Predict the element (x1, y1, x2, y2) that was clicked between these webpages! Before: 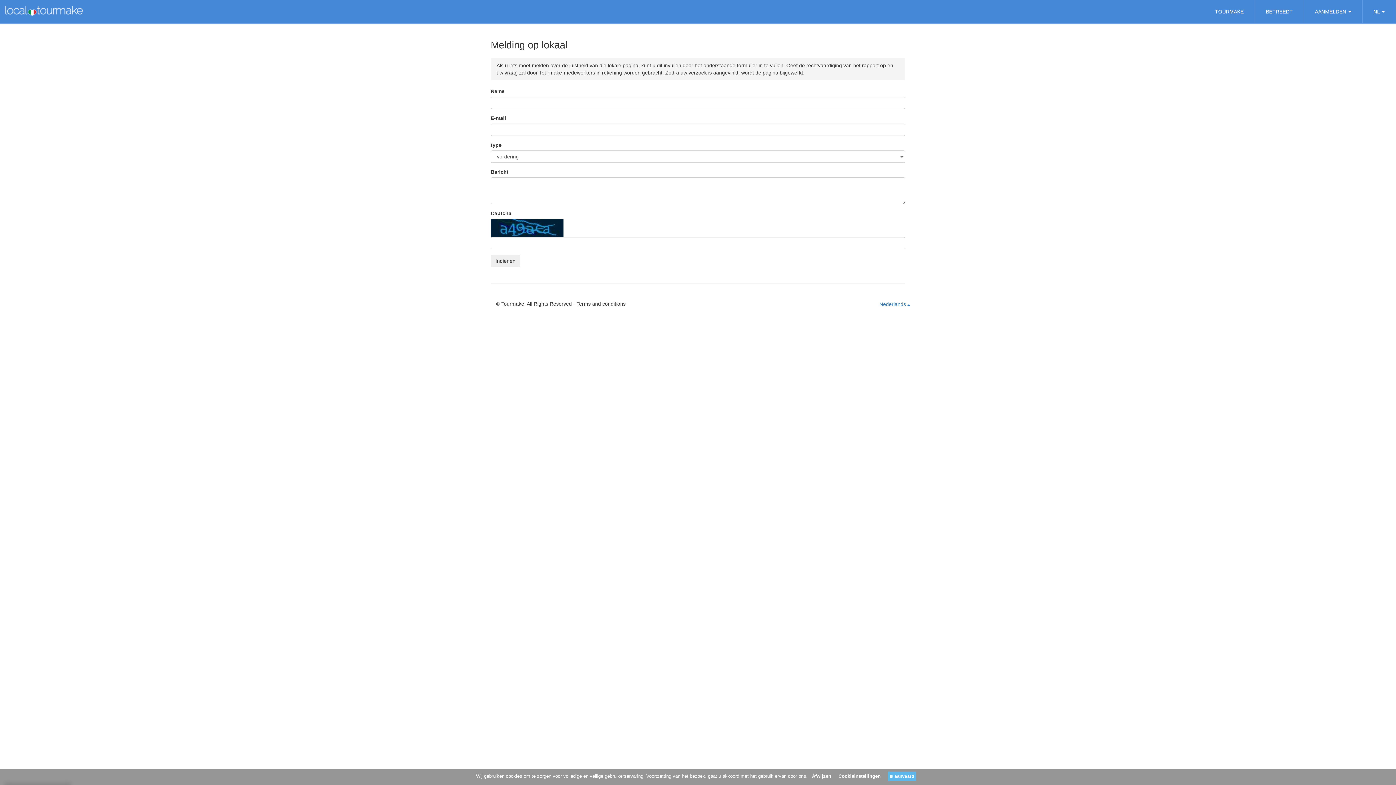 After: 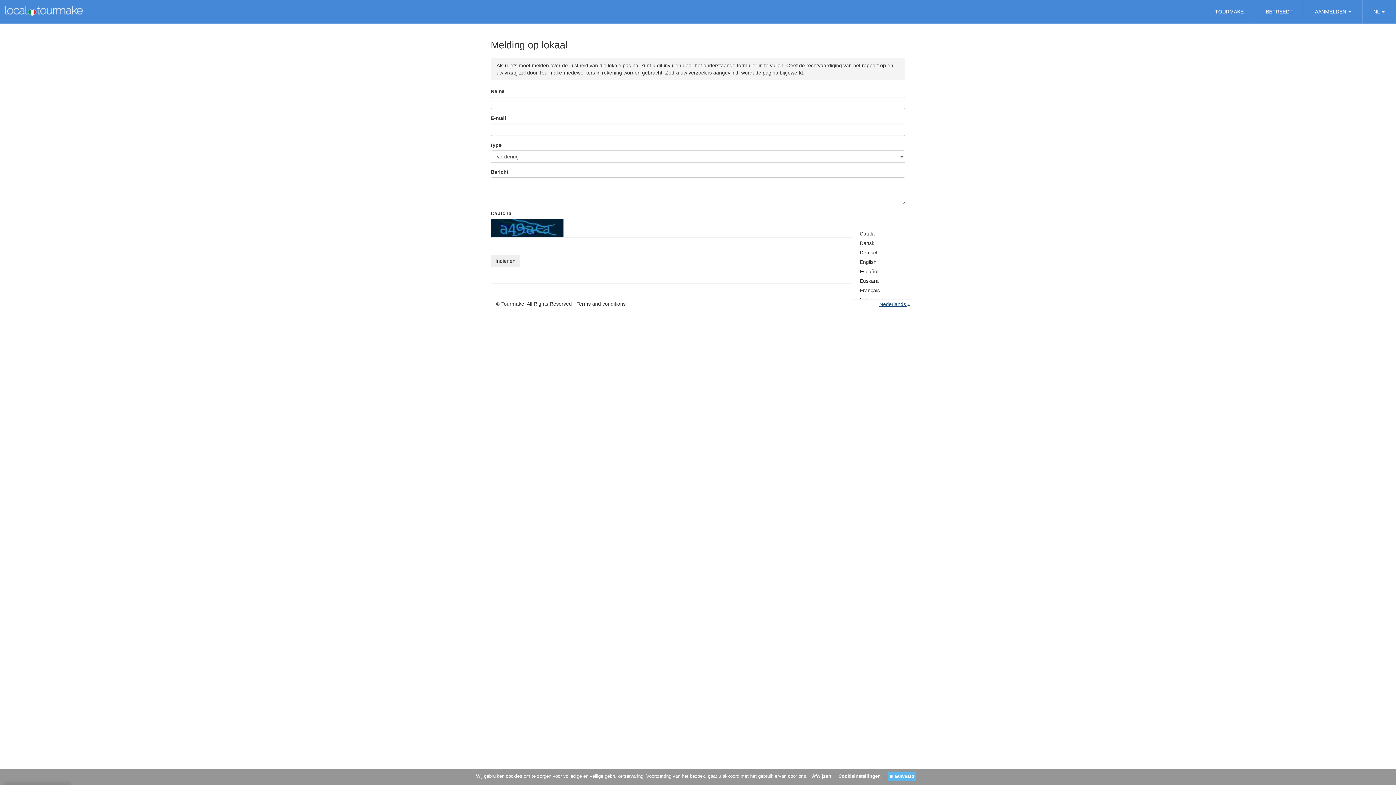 Action: label: Nederlands  bbox: (879, 300, 910, 308)